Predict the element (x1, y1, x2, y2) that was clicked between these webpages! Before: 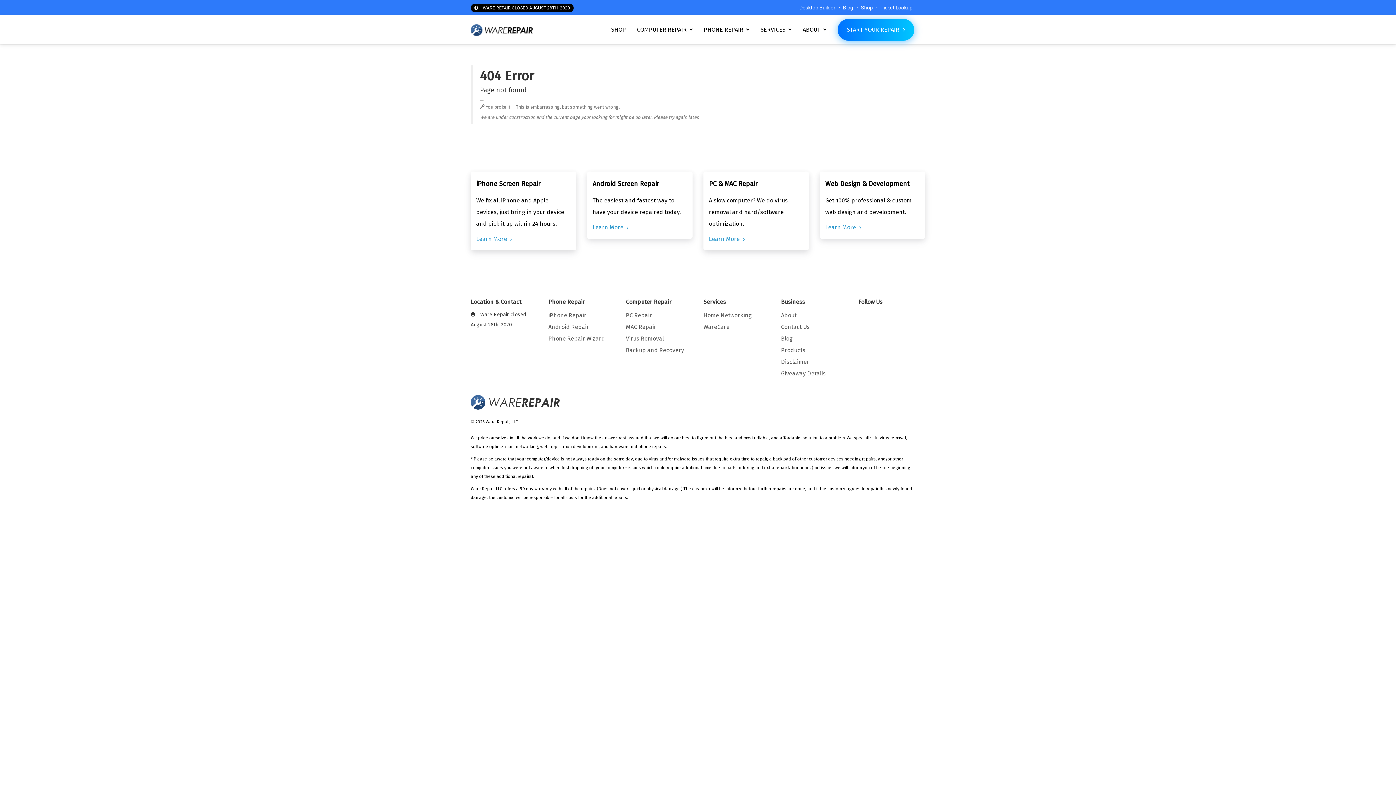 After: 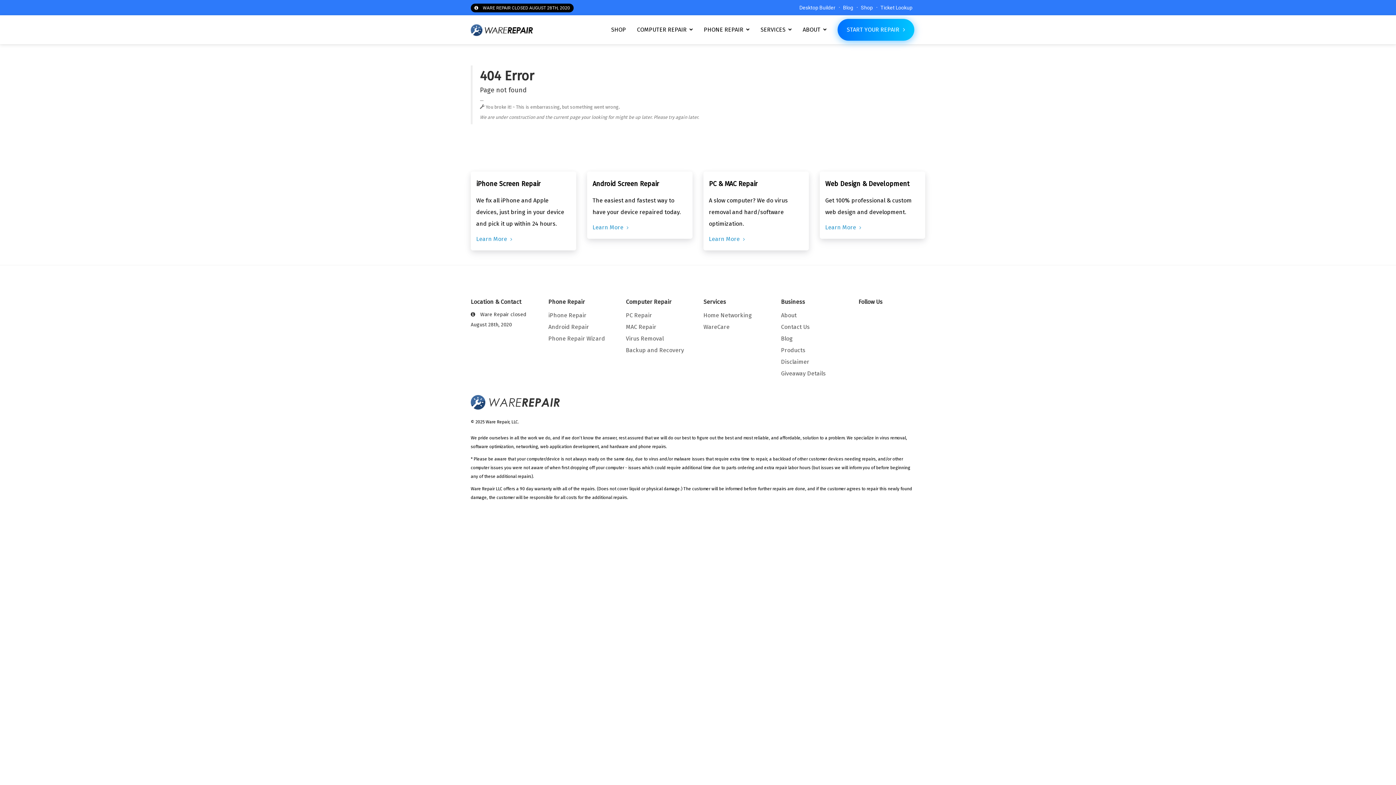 Action: bbox: (470, 23, 533, 35)